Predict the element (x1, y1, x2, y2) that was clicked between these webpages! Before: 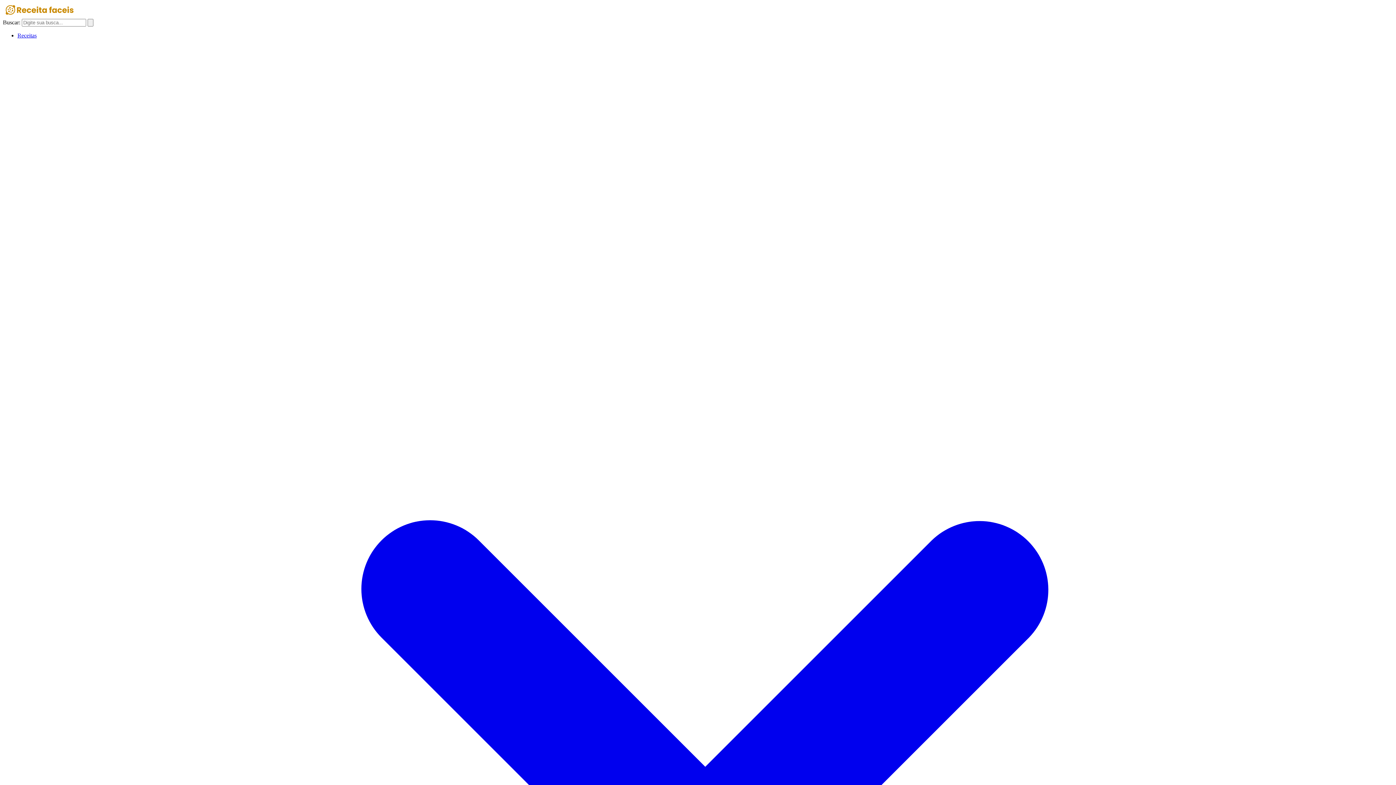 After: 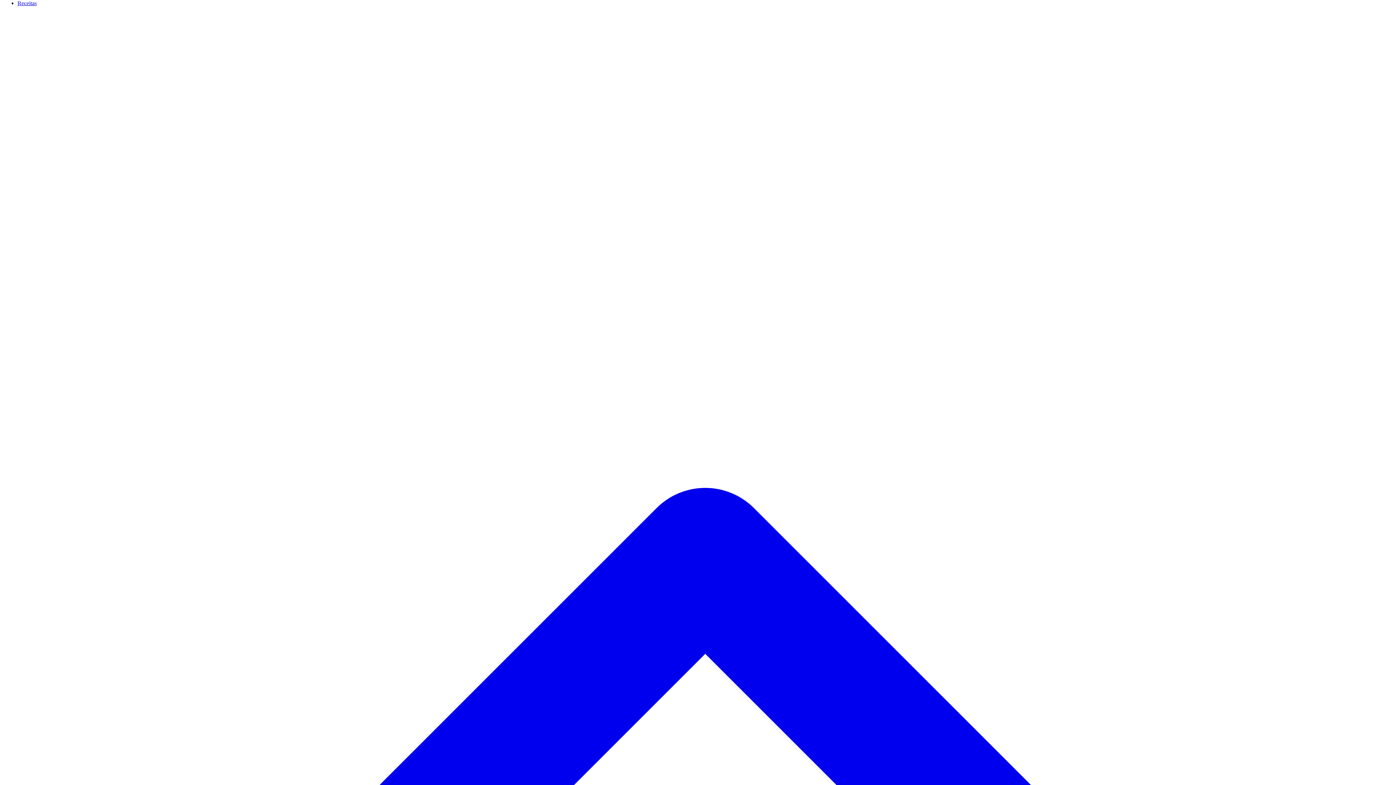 Action: bbox: (17, 32, 1393, 1416) label: Receitas 